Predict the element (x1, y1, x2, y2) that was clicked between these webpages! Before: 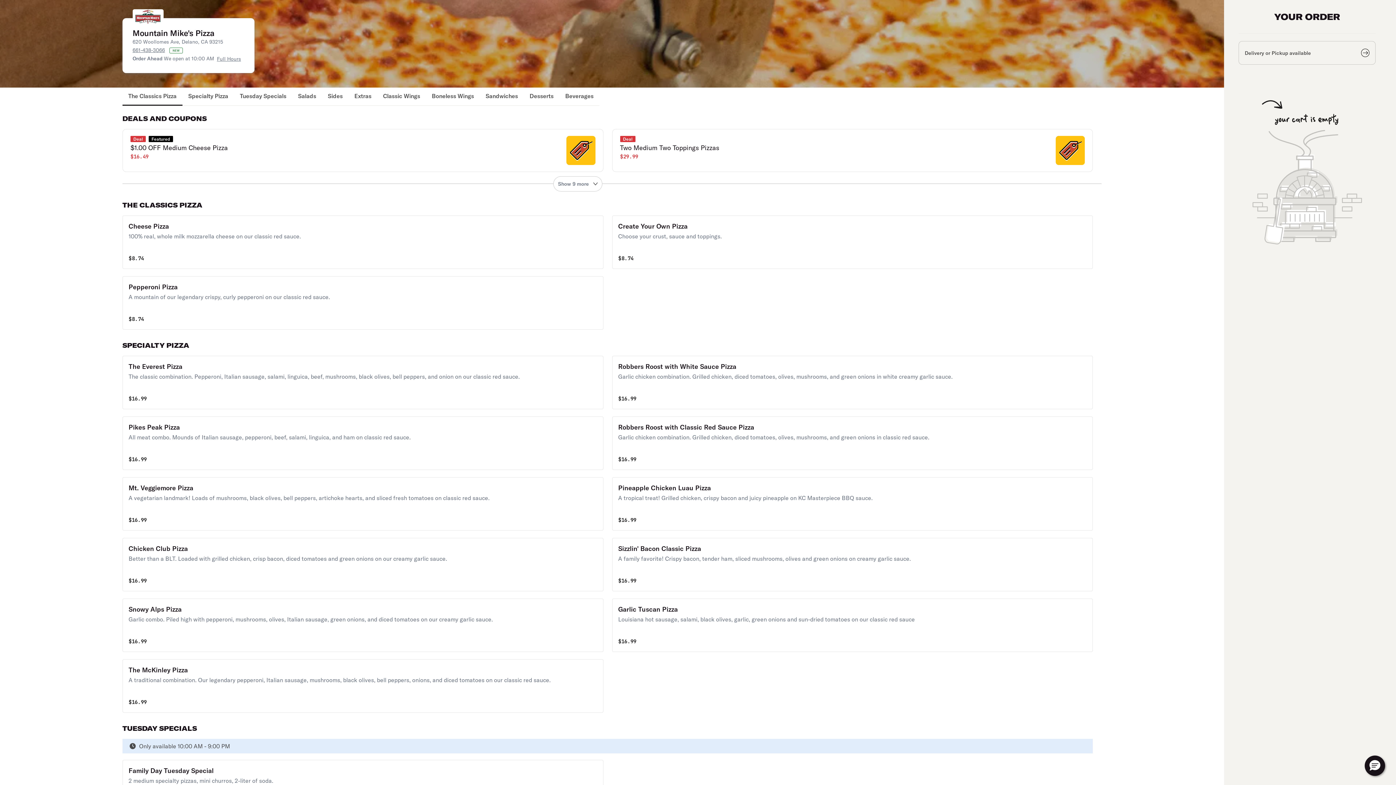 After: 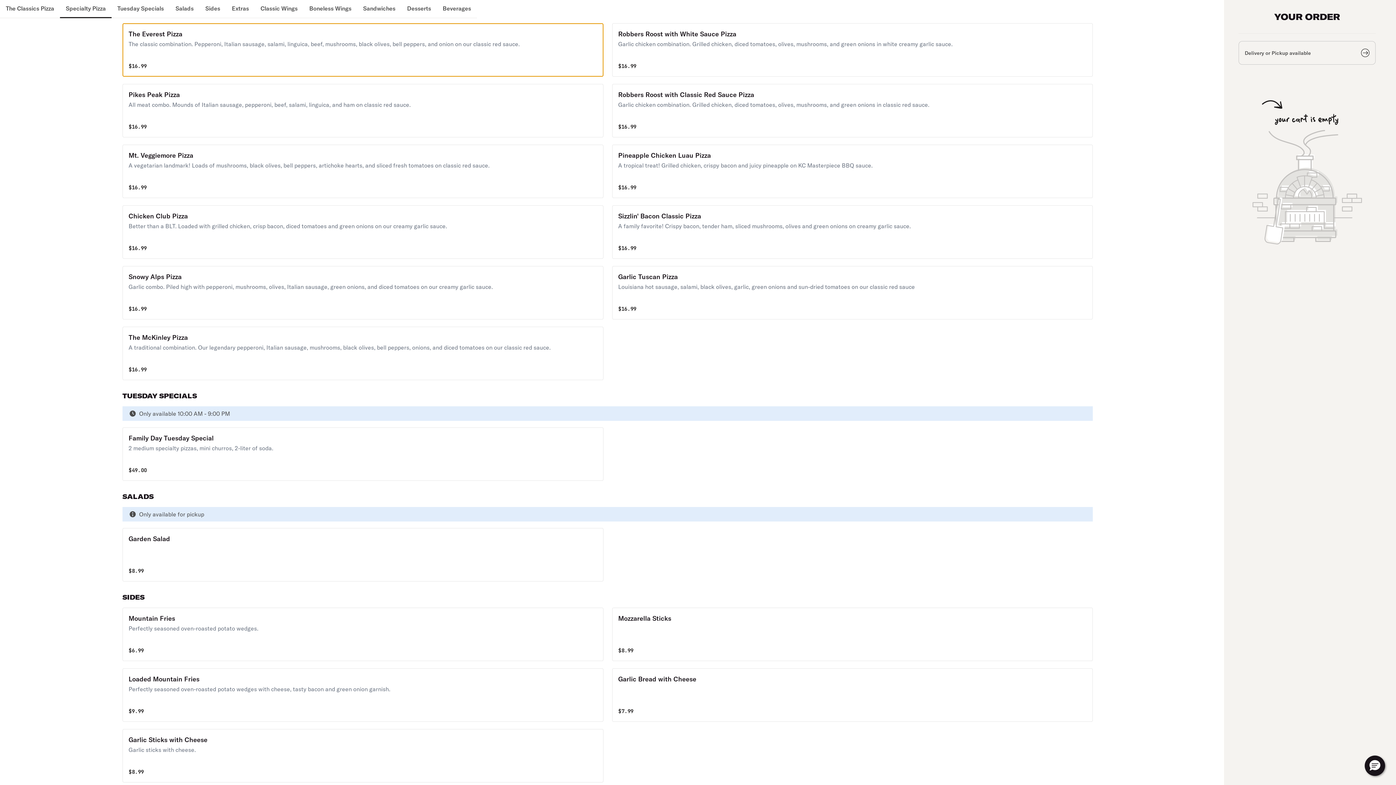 Action: bbox: (182, 87, 234, 105) label: Specialty Pizza